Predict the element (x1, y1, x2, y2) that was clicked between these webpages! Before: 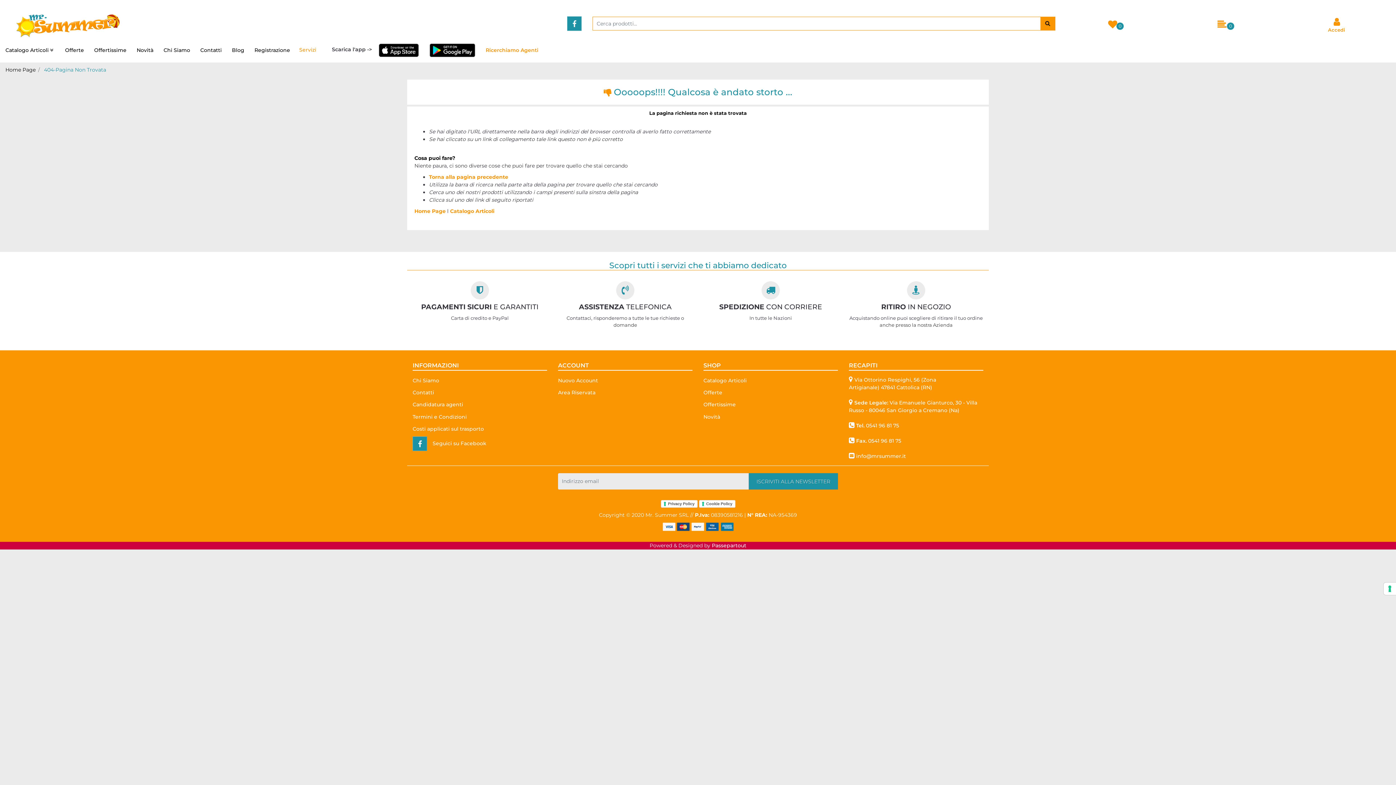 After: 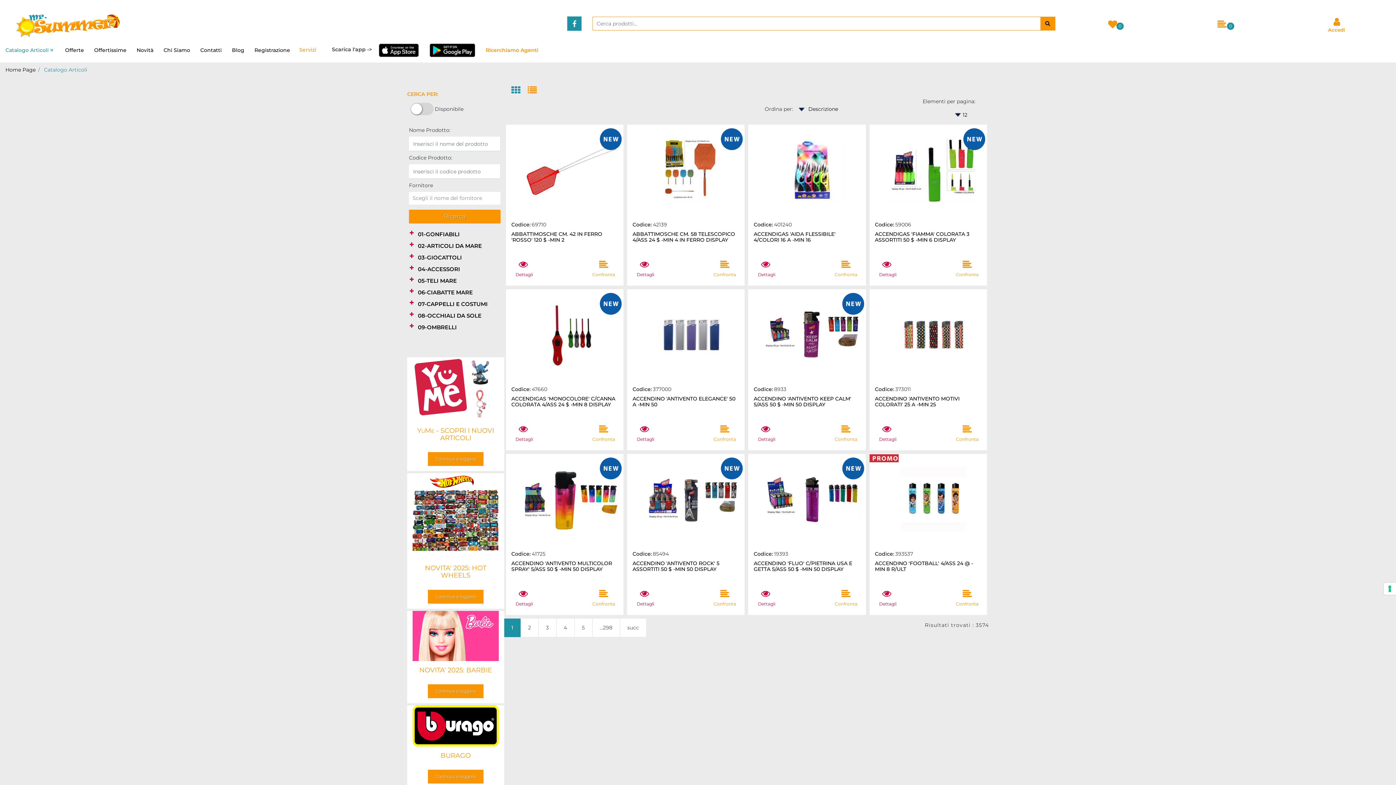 Action: bbox: (703, 376, 749, 385) label: Catalogo Articoli